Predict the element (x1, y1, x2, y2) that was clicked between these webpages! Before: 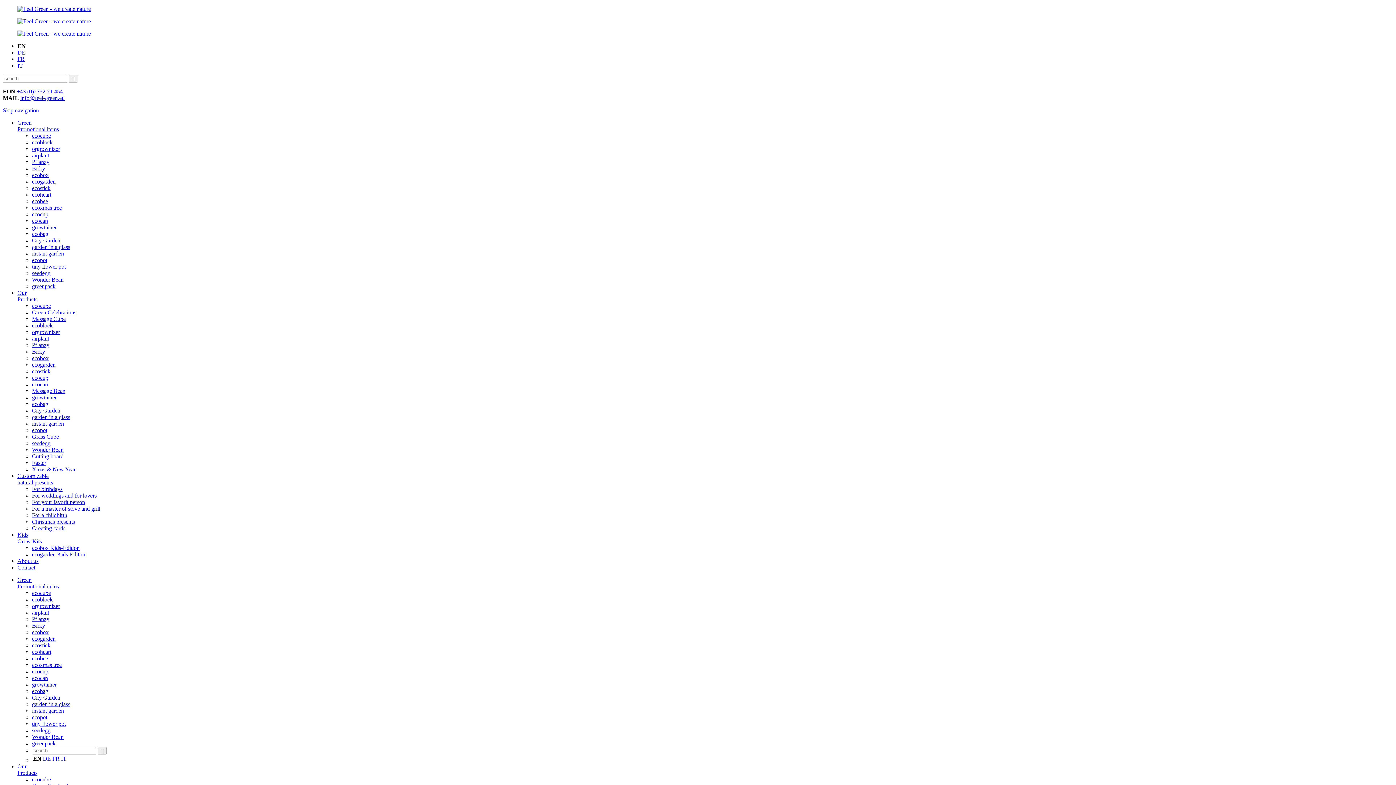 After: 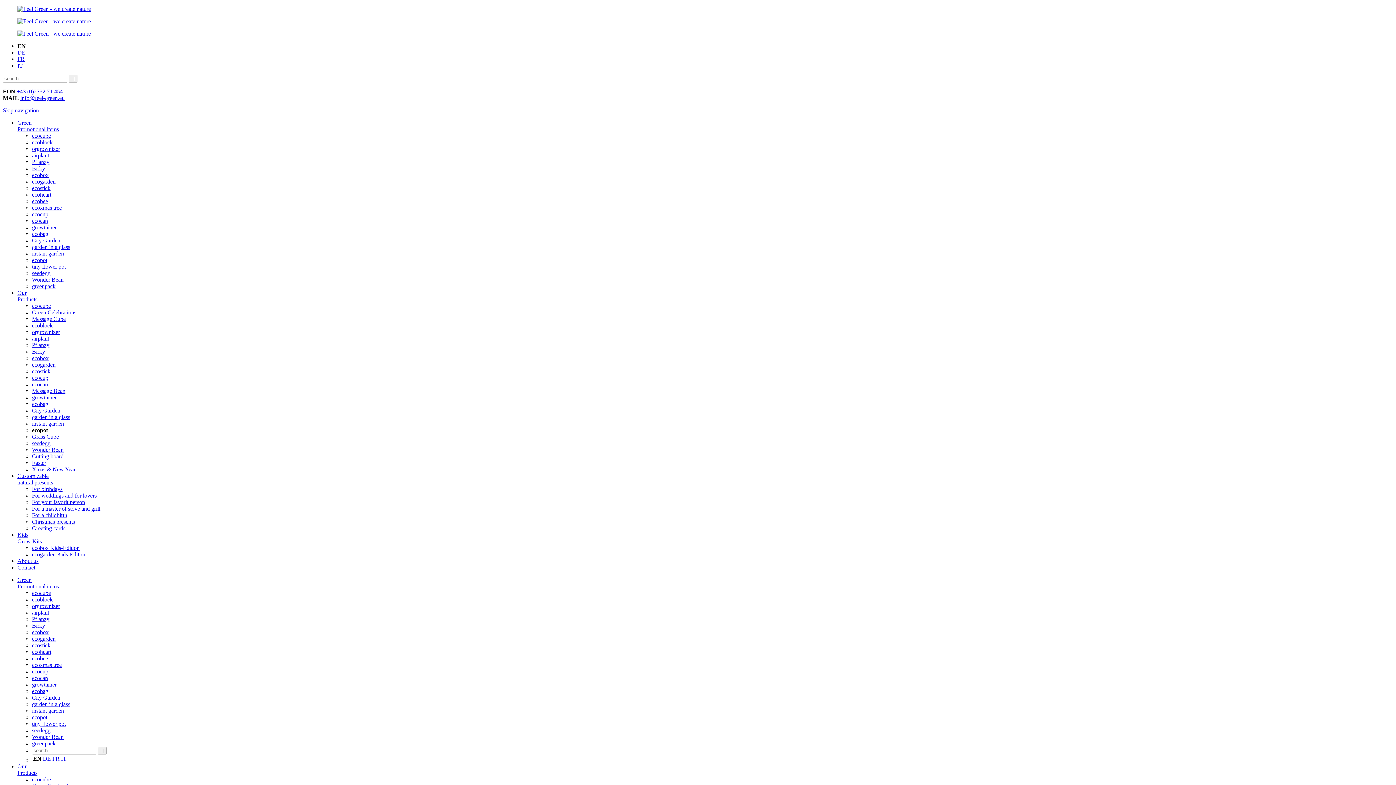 Action: bbox: (32, 427, 47, 433) label: ecopot